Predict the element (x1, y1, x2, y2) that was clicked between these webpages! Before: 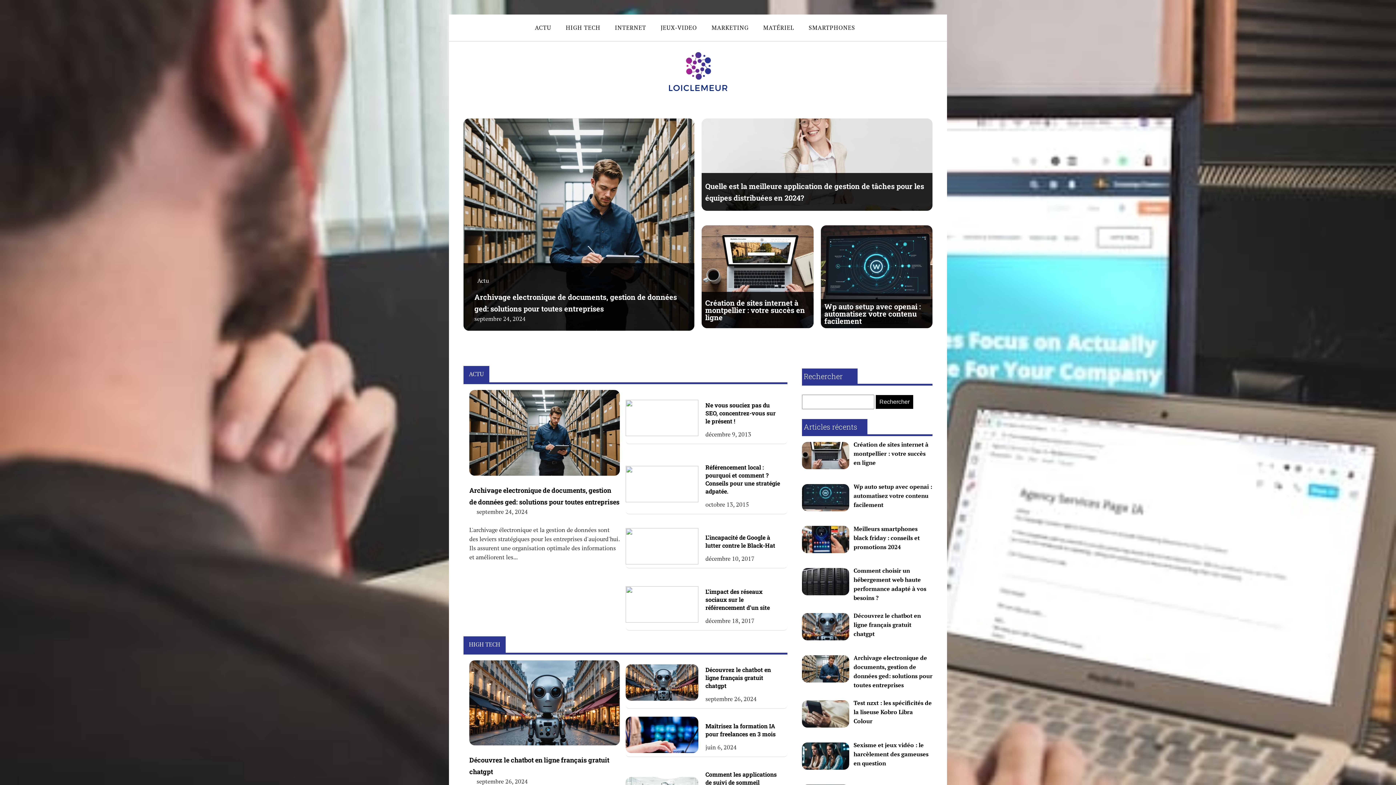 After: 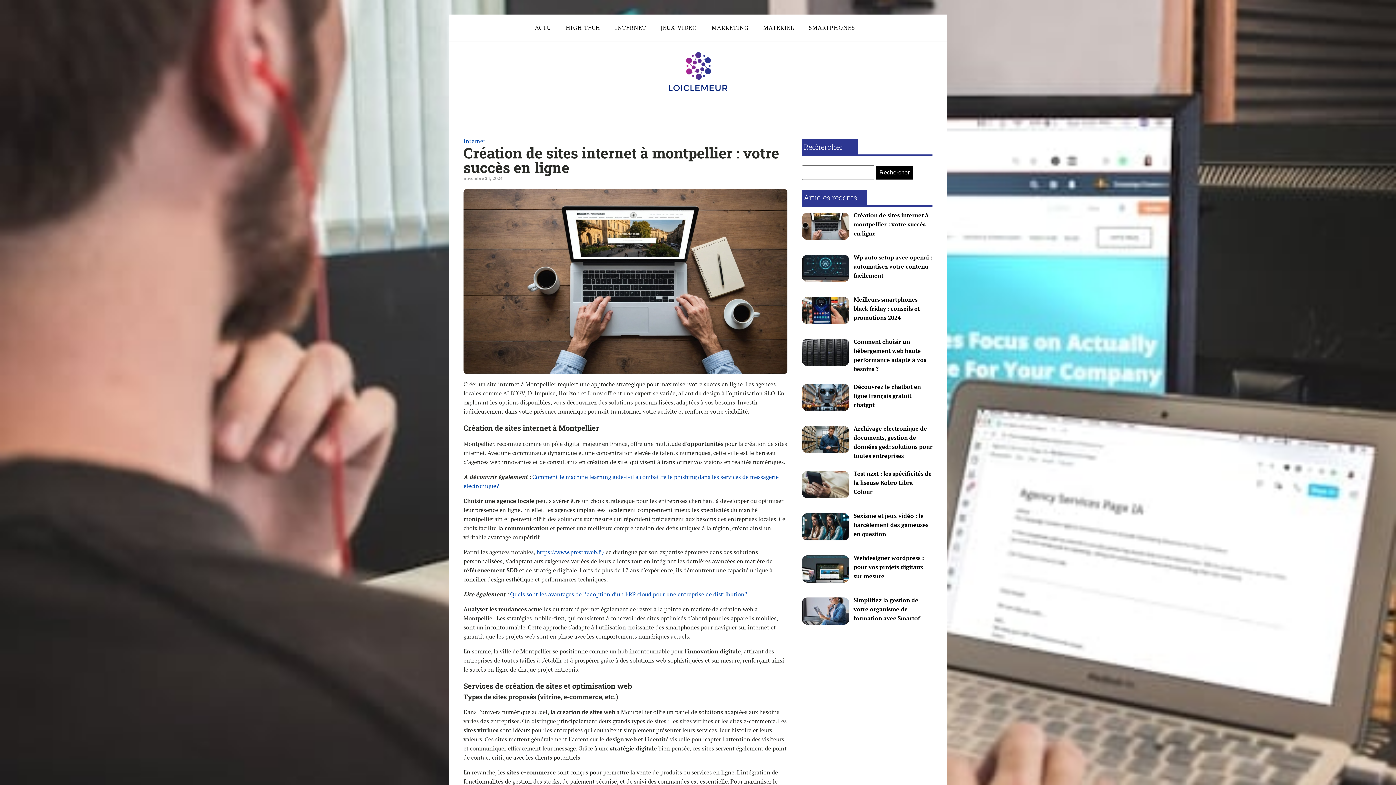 Action: bbox: (705, 299, 810, 321) label: Création de sites internet à montpellier : votre succès en ligne